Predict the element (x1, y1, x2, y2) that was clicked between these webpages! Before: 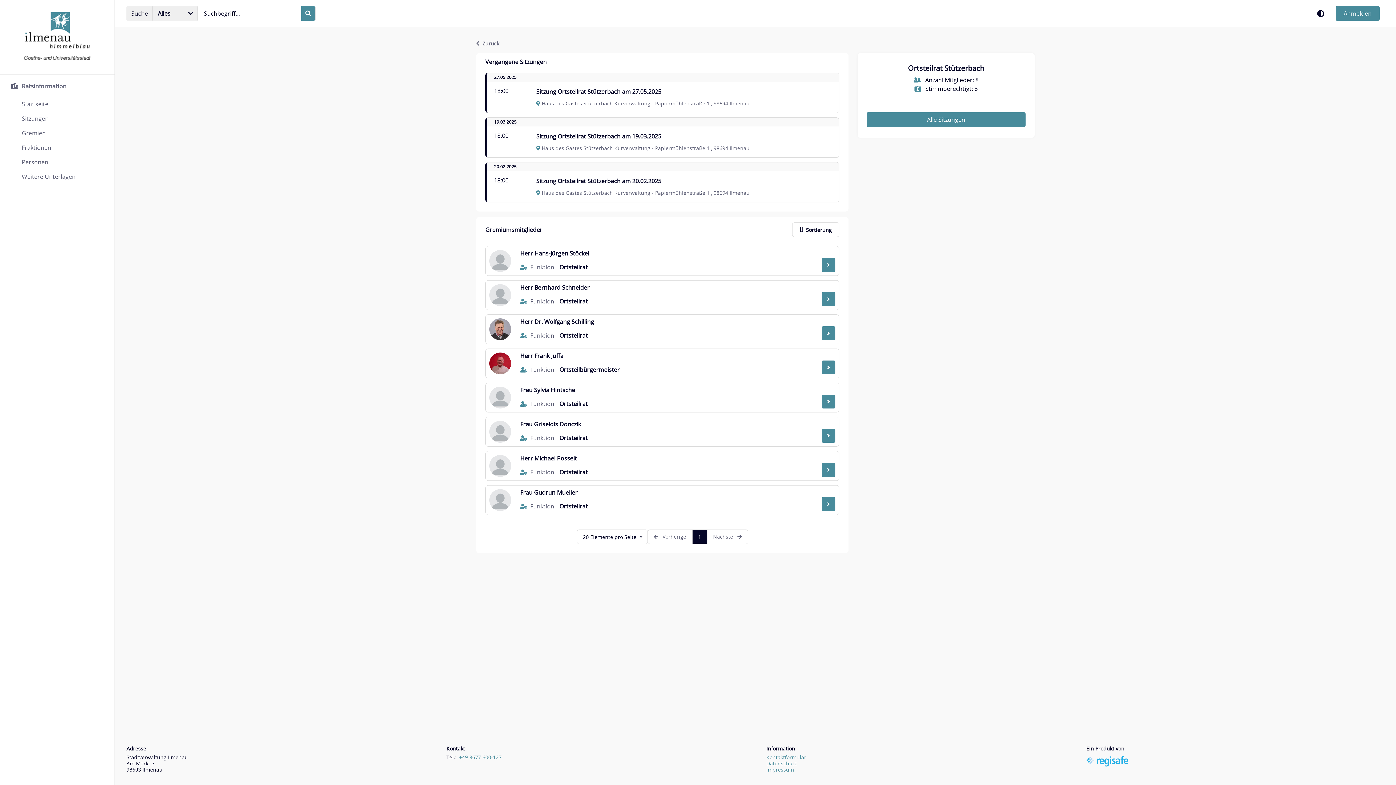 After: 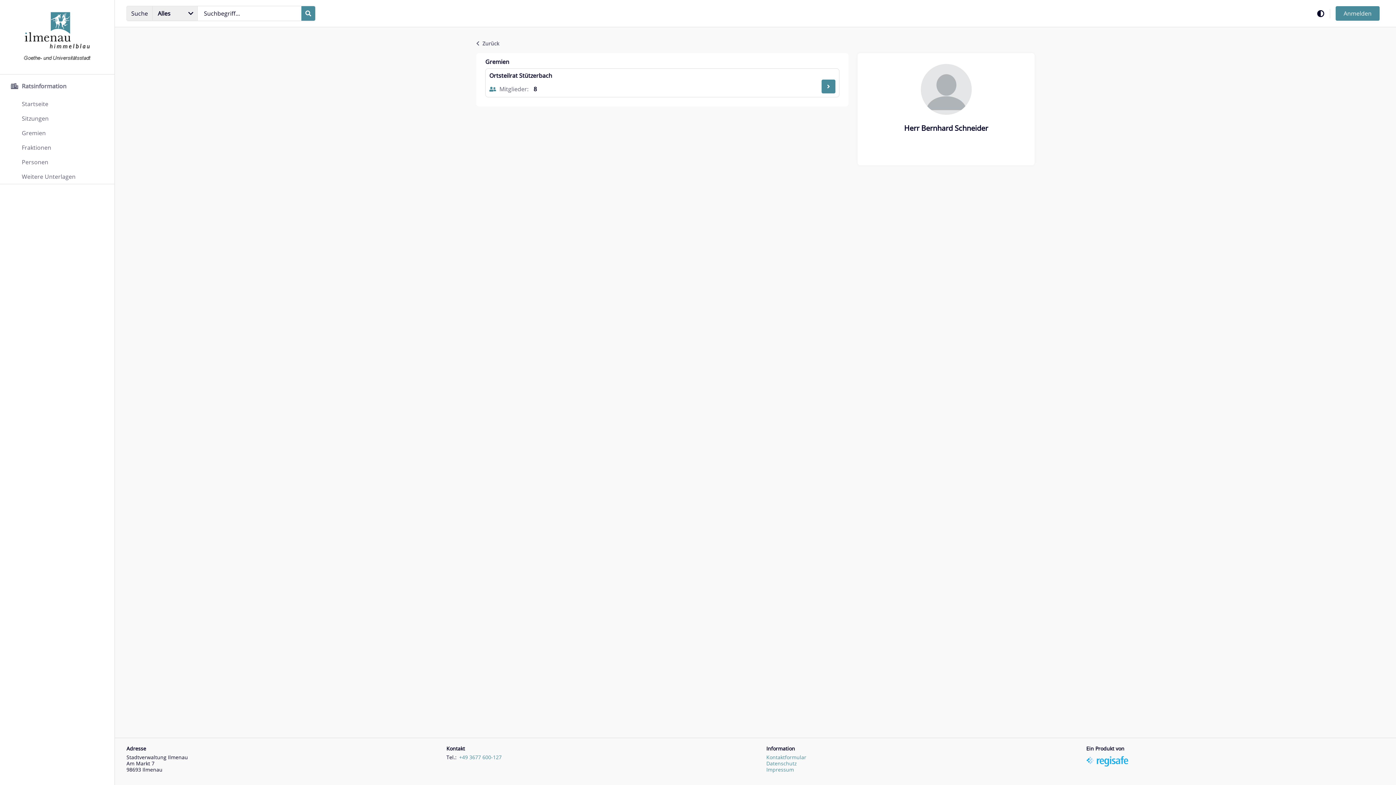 Action: label: Zur Seite des Gremiumsmitglied Bernhard Schneider bbox: (821, 292, 835, 306)